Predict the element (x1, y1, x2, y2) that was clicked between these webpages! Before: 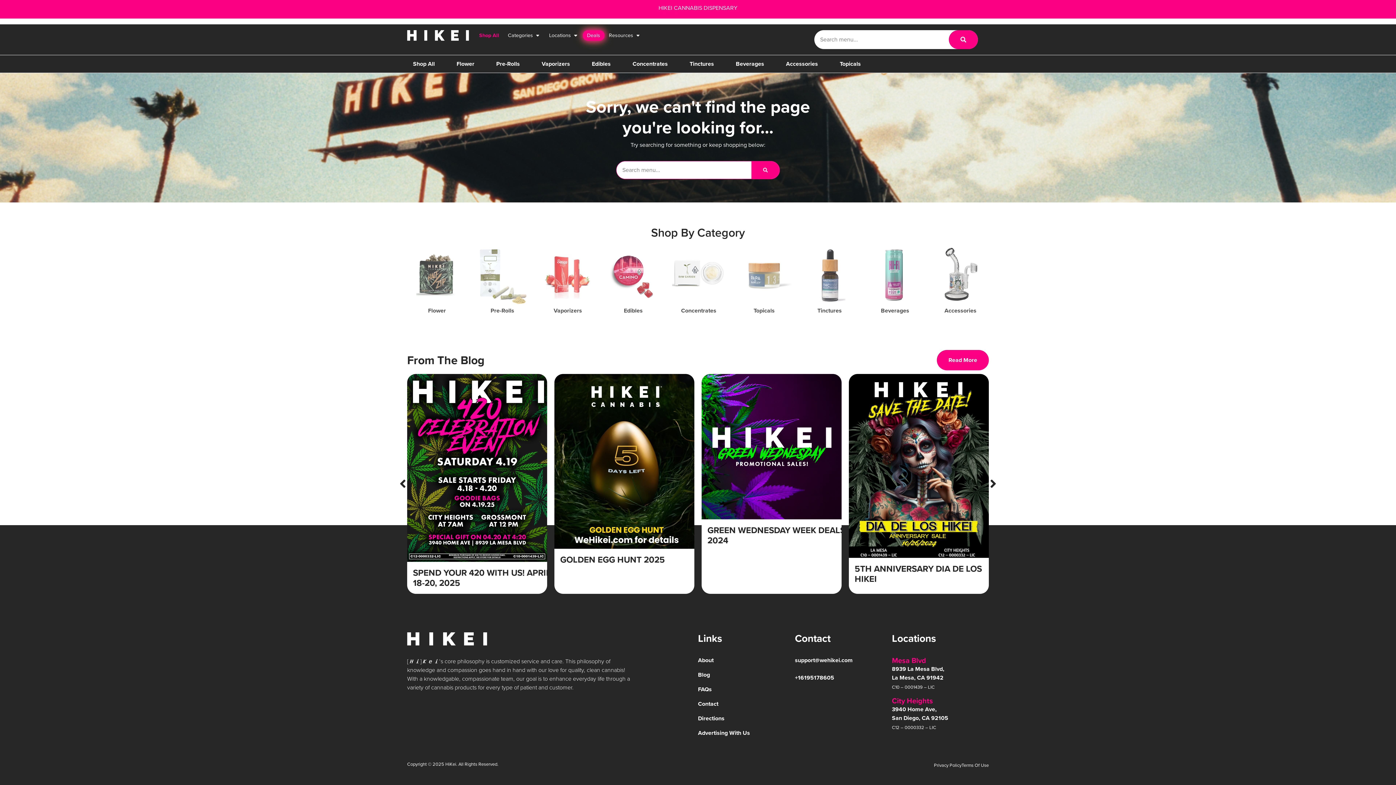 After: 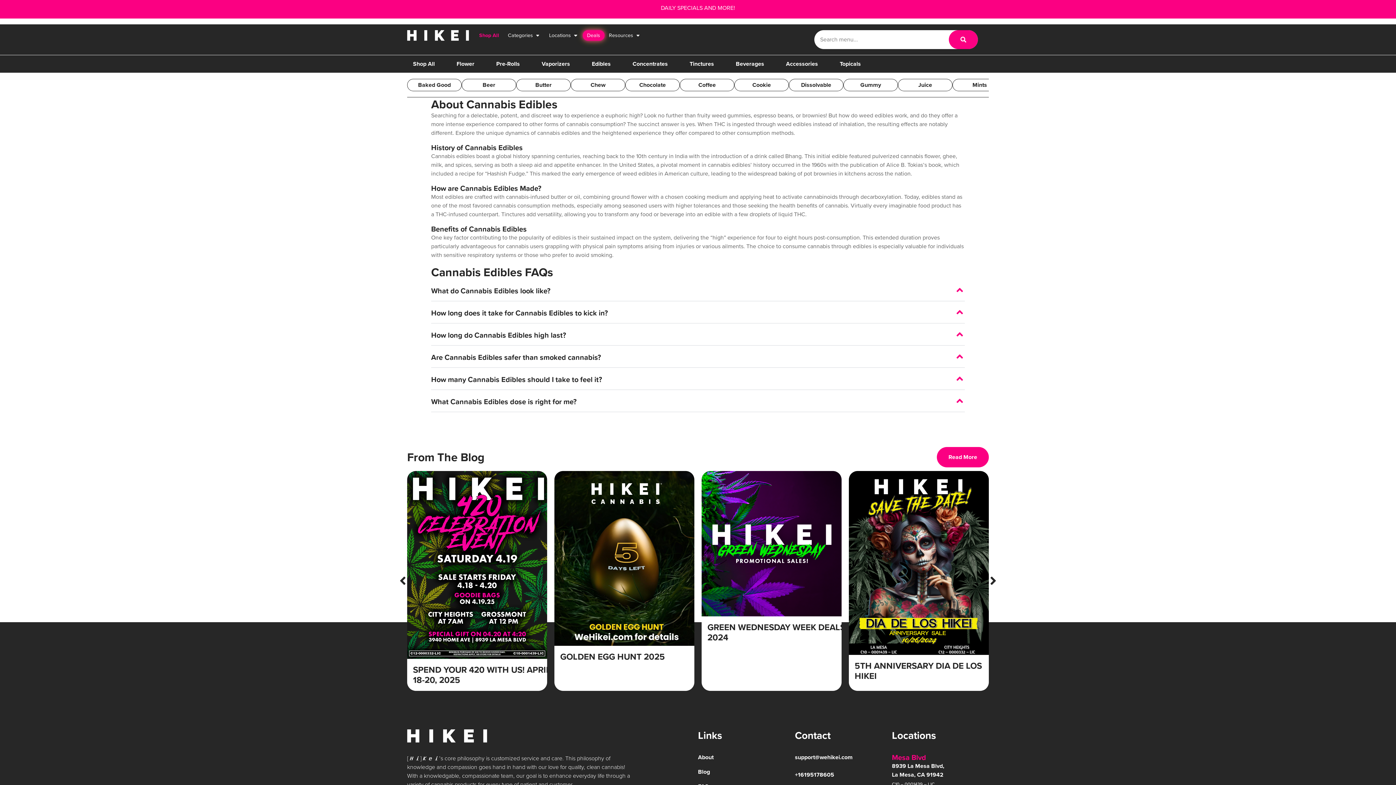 Action: label: Edibles bbox: (624, 306, 642, 314)